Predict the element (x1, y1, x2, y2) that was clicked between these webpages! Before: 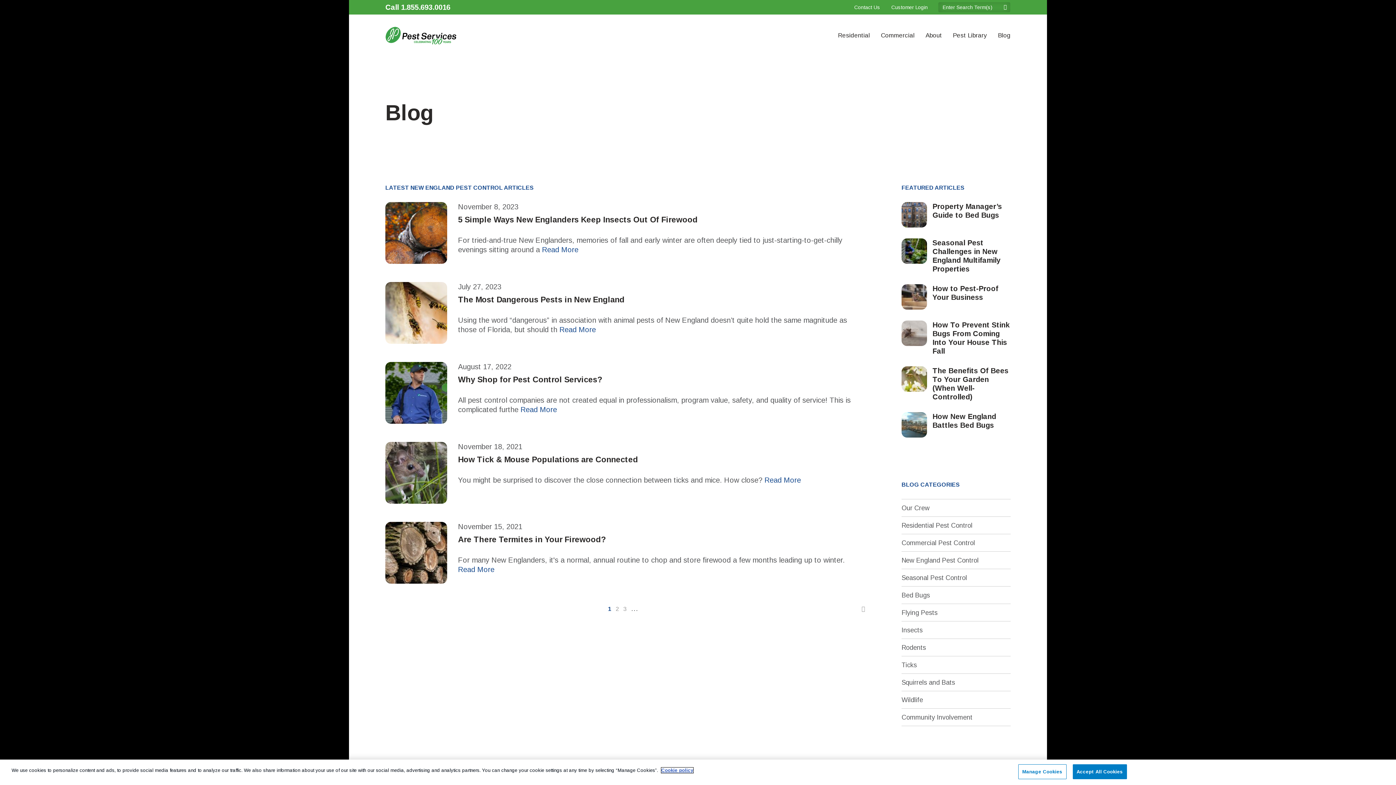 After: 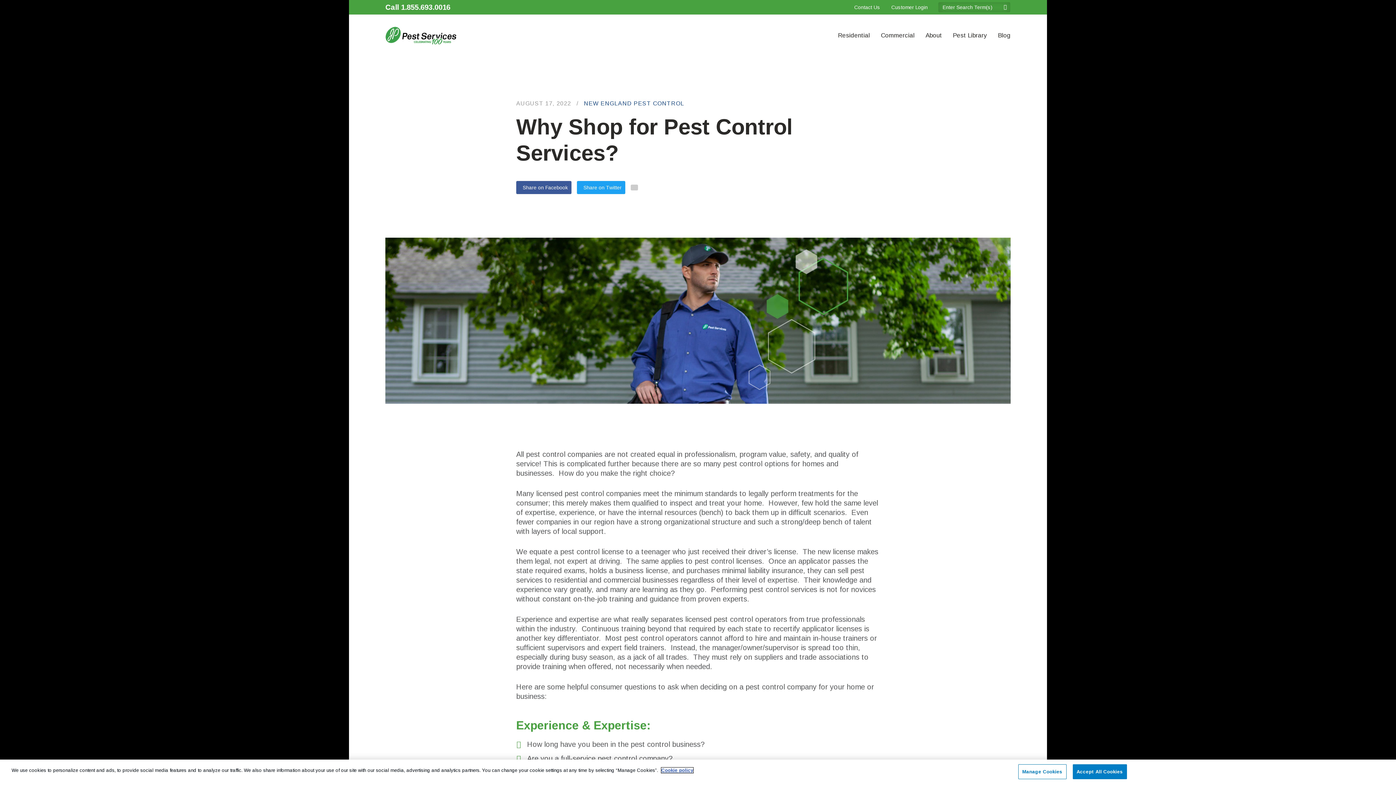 Action: bbox: (520, 405, 557, 413) label: Read More